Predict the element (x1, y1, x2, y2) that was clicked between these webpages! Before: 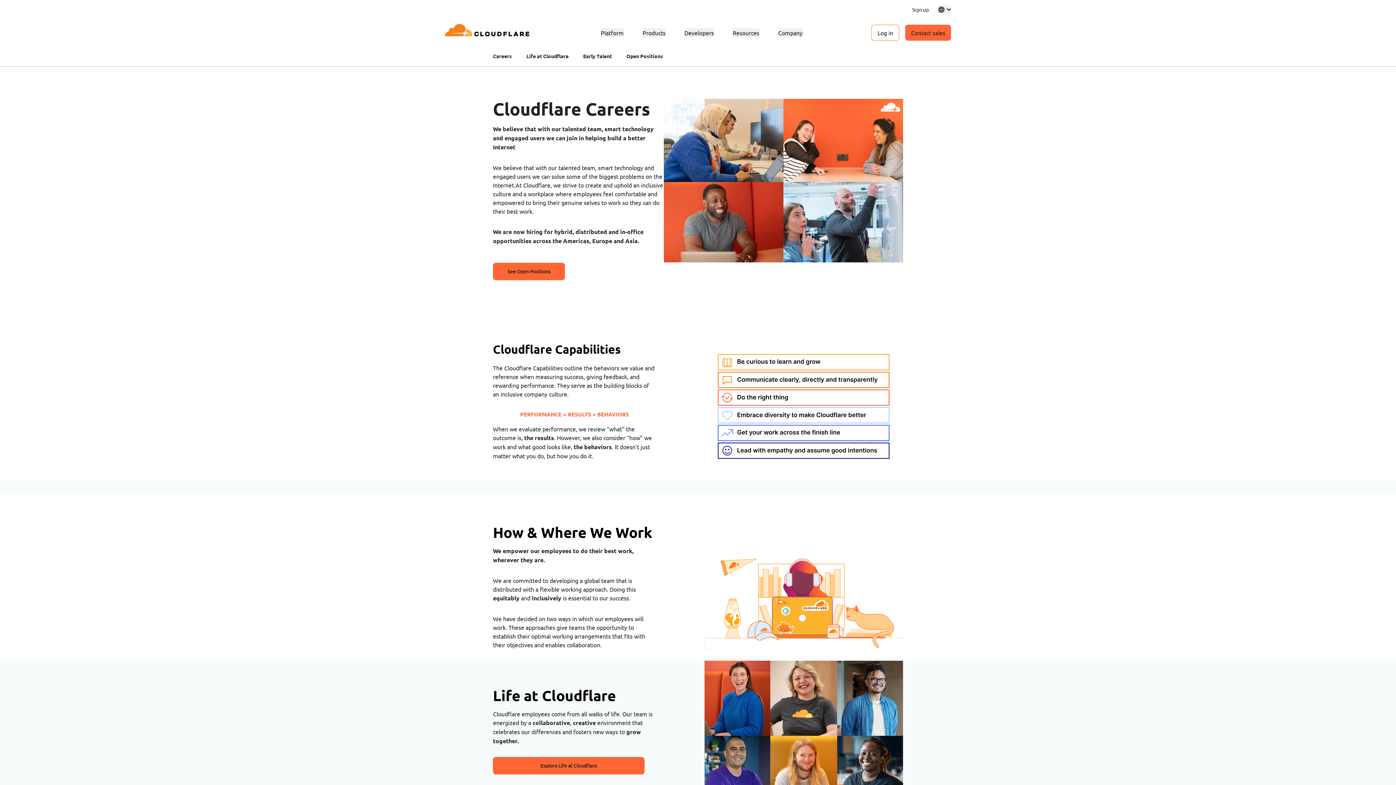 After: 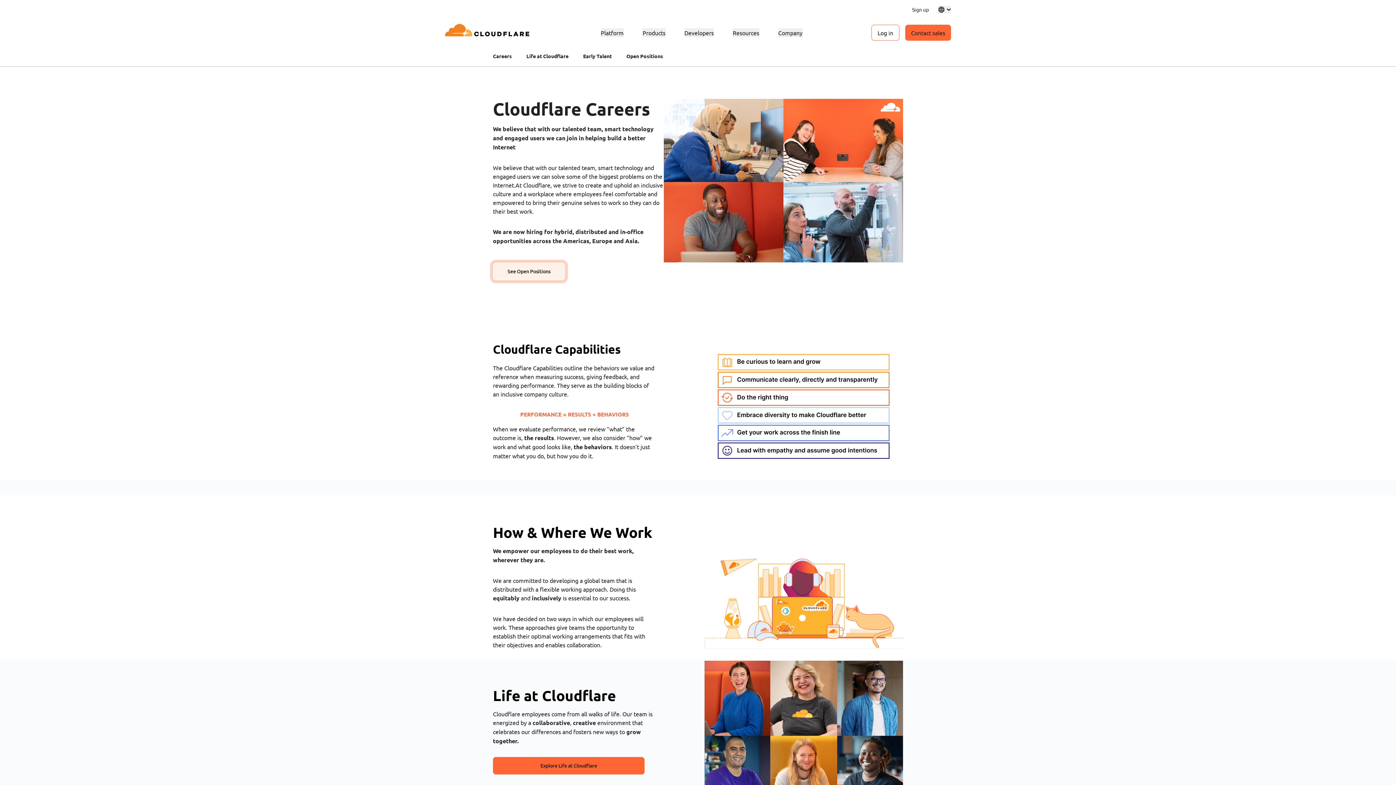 Action: label: See Open Positions bbox: (493, 262, 565, 280)